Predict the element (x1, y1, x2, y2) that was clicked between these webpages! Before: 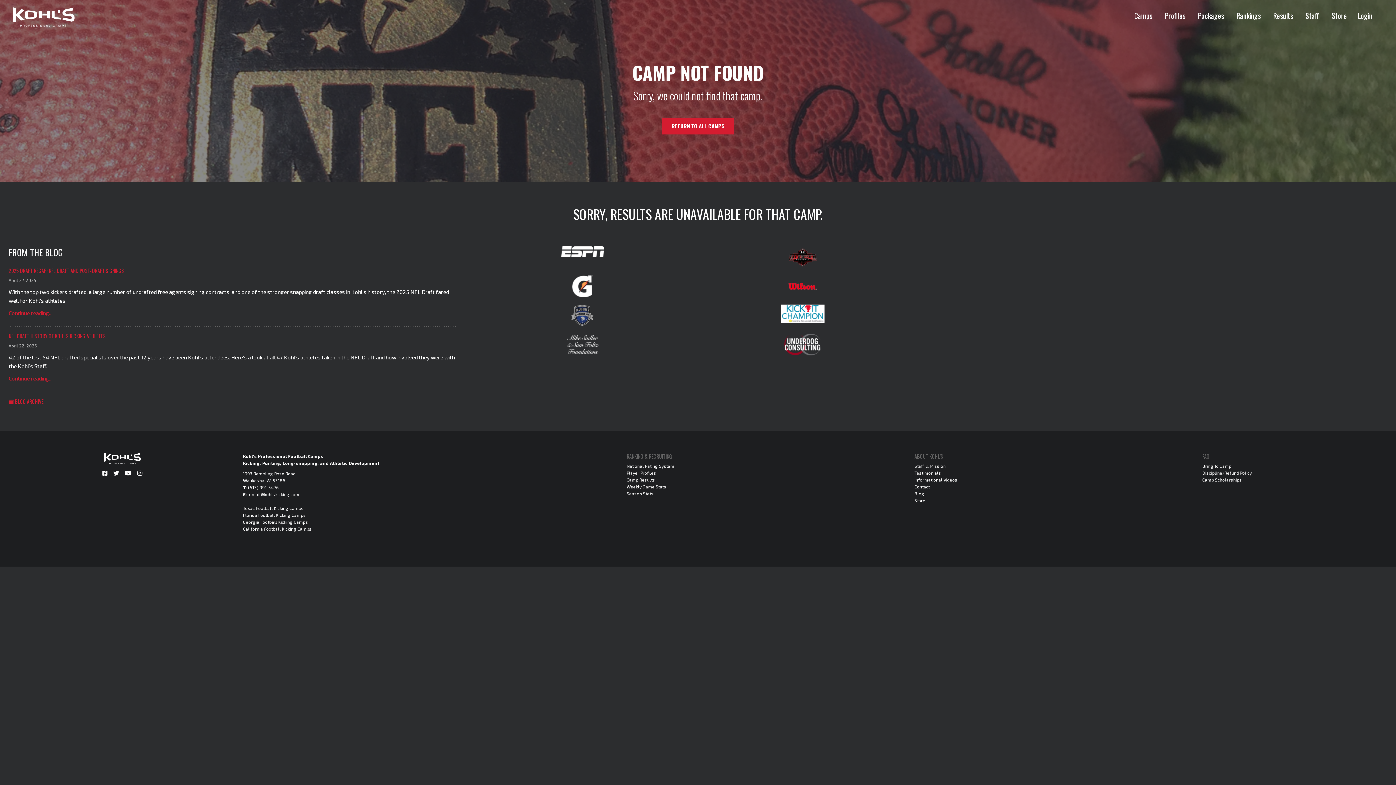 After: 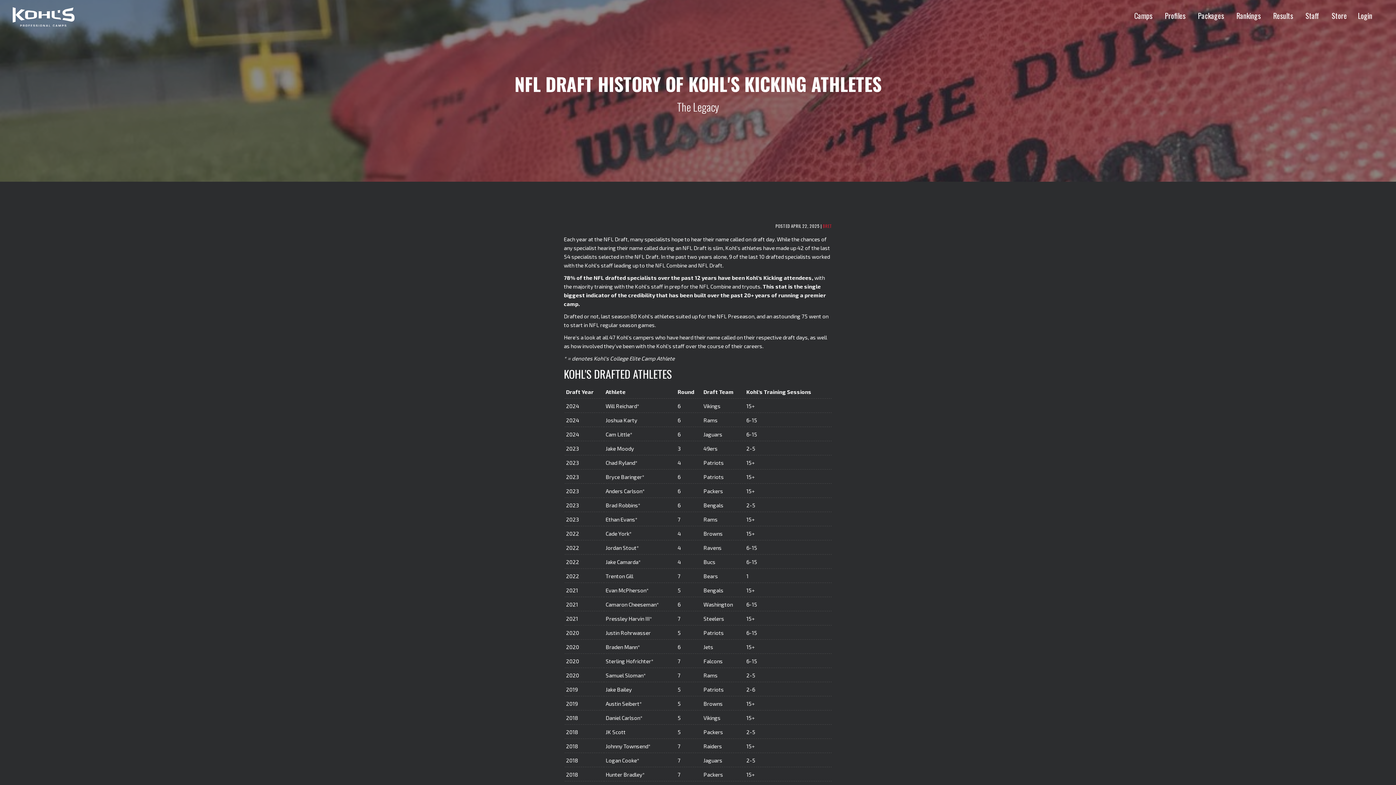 Action: label: NFL DRAFT HISTORY OF KOHL'S KICKING ATHLETES bbox: (8, 332, 105, 340)